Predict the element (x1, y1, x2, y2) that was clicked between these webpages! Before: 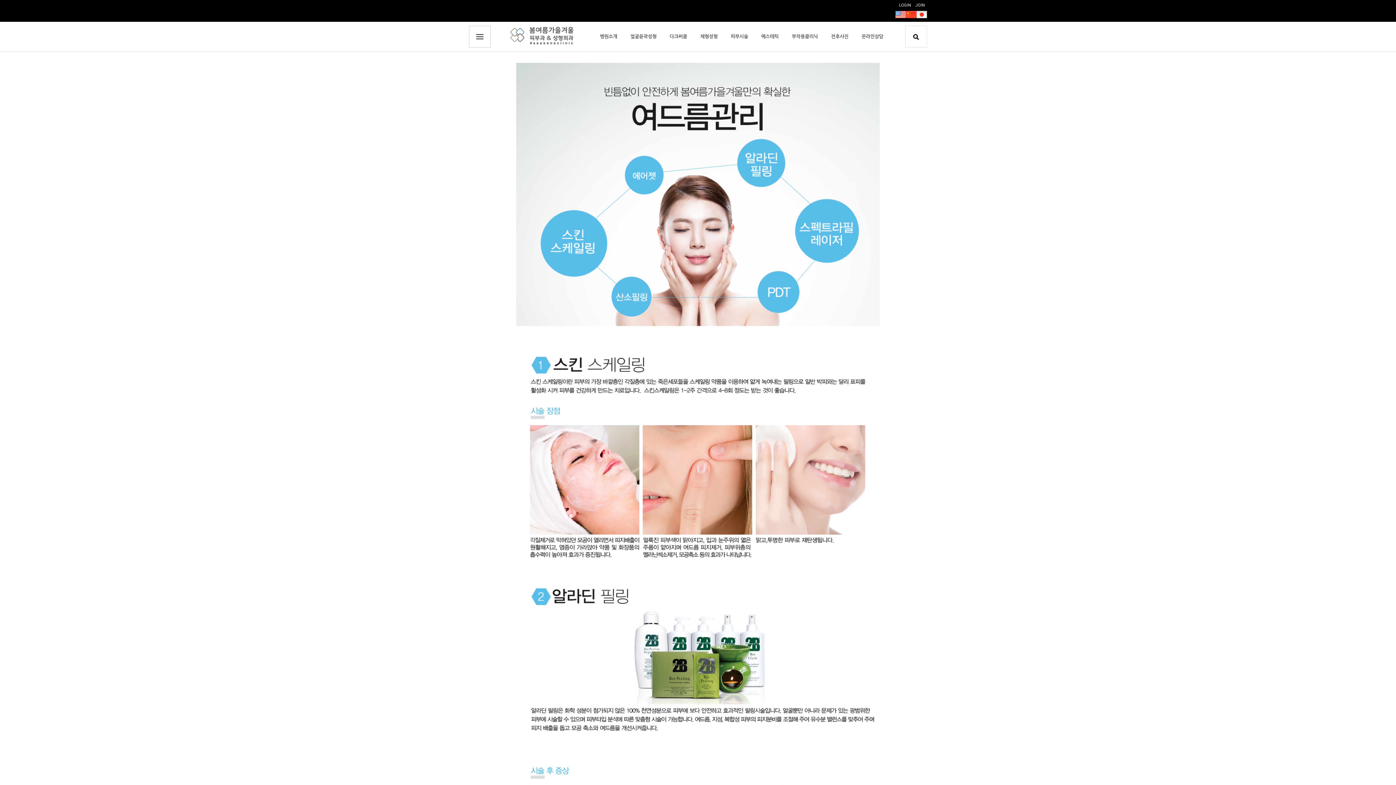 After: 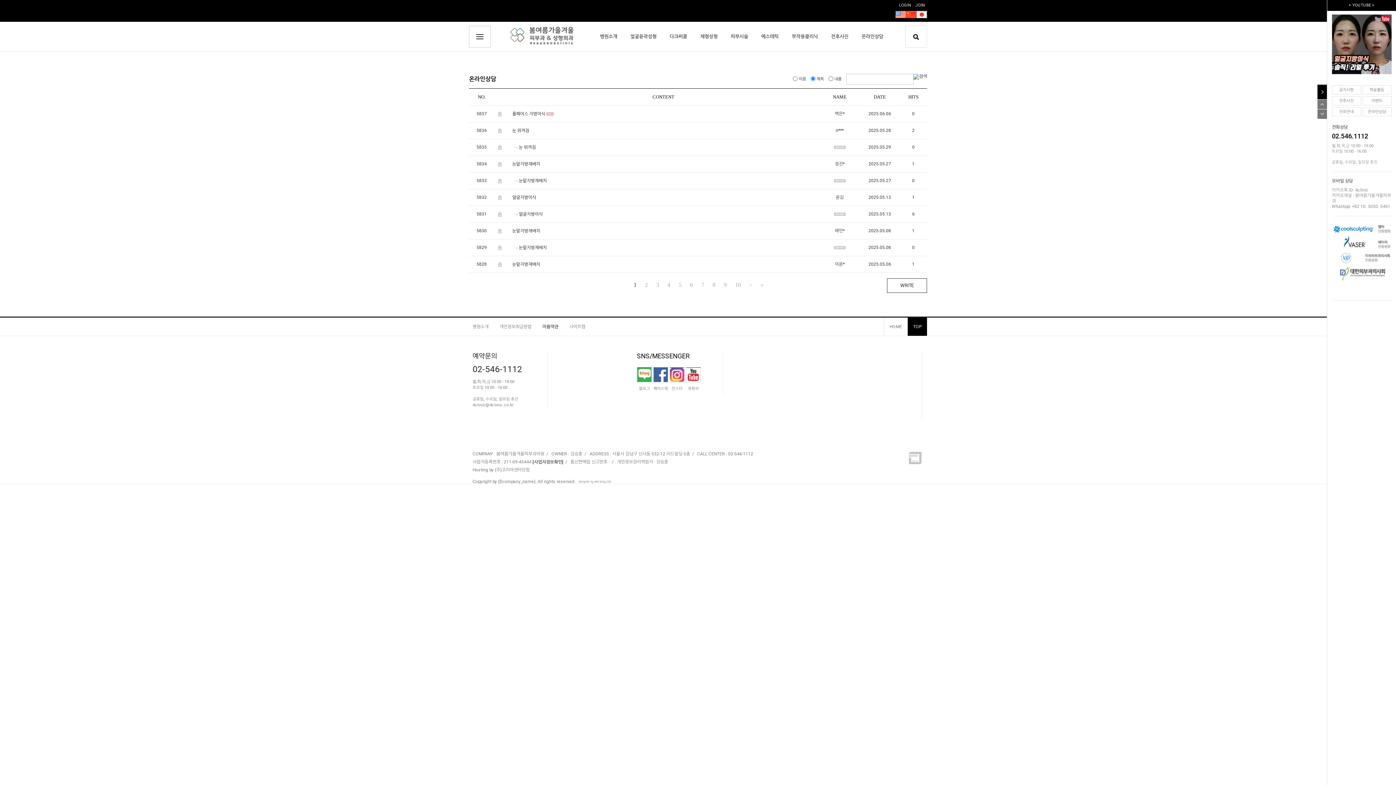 Action: bbox: (861, 21, 883, 51) label: 온라인상담